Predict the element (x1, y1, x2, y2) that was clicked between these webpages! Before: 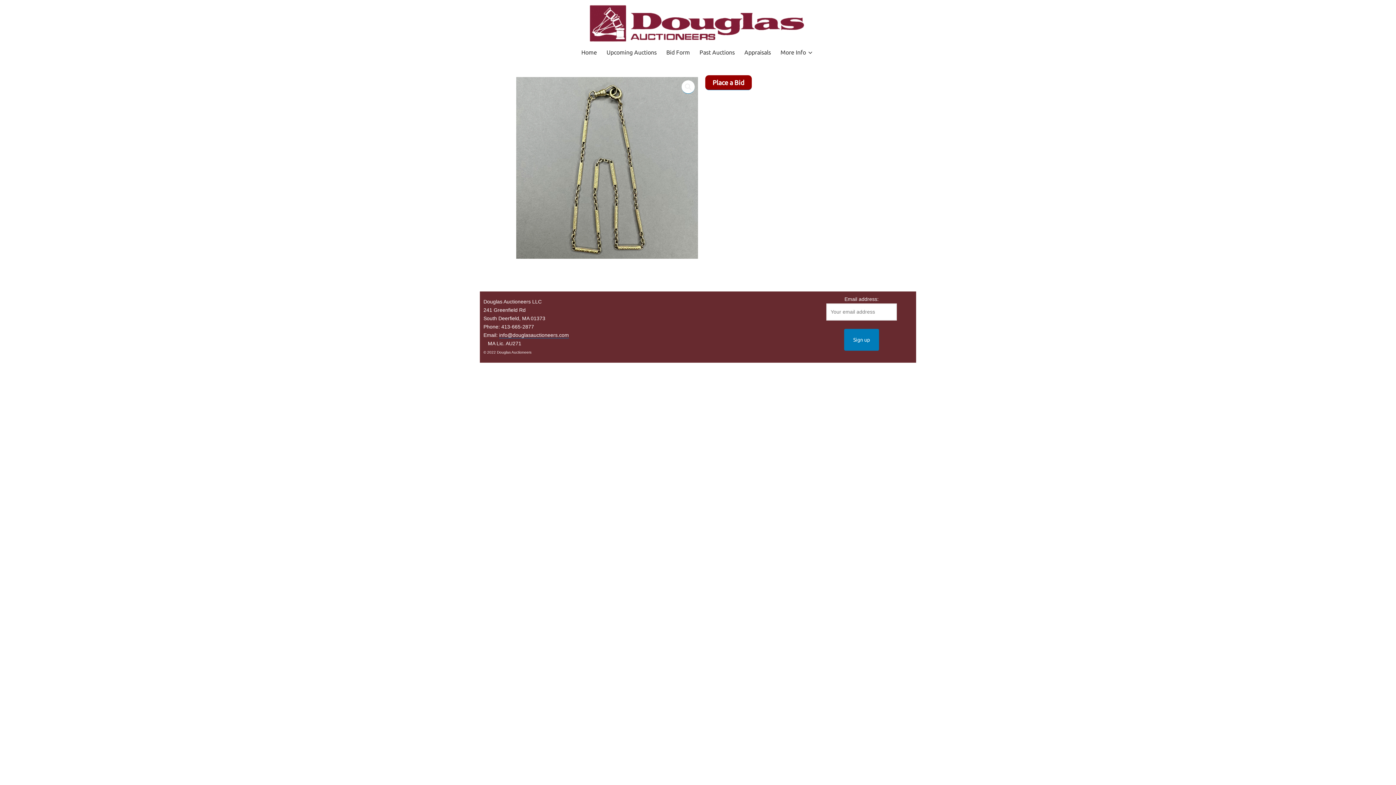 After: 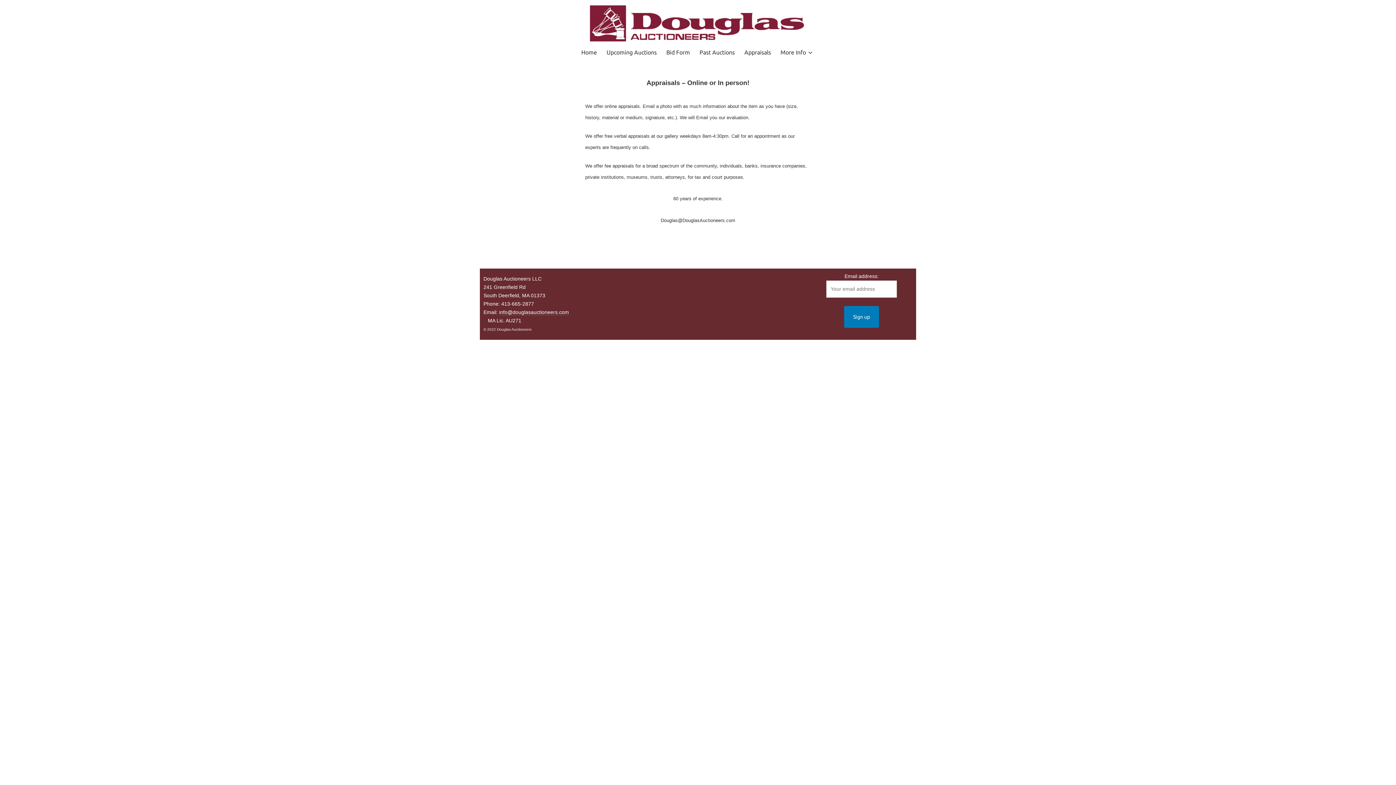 Action: label: More Info bbox: (780, 47, 806, 57)